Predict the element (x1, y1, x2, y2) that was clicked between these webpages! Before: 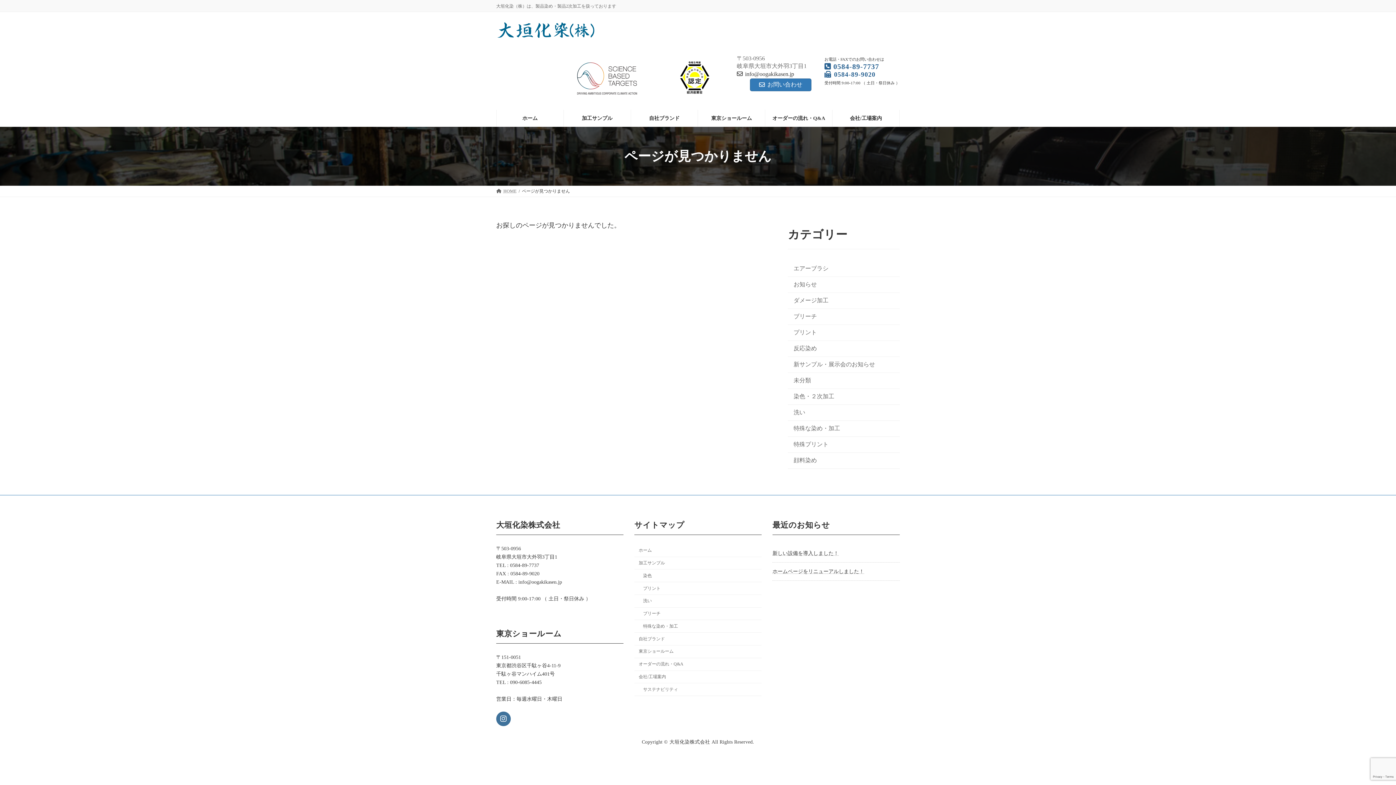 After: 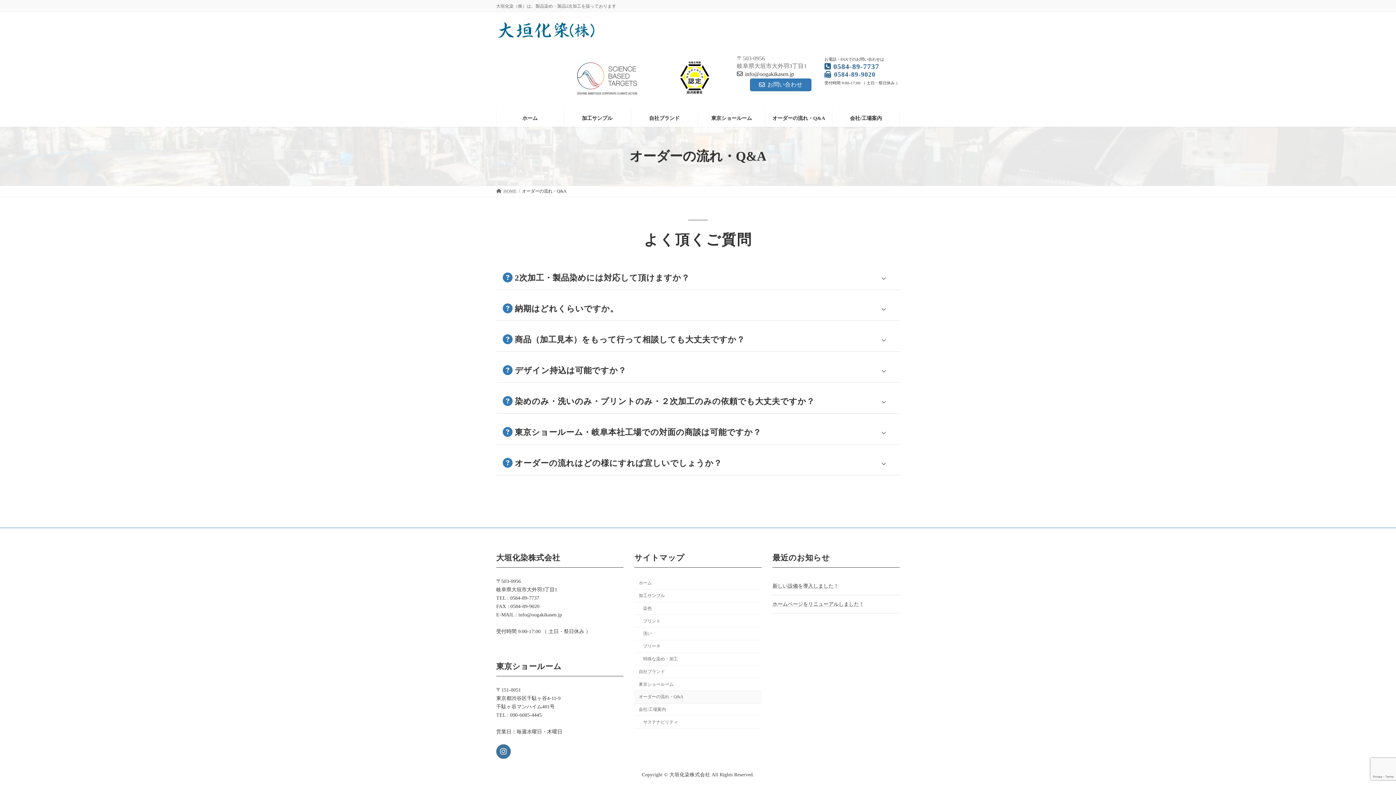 Action: label: オーダーの流れ・Q&A bbox: (765, 109, 832, 126)